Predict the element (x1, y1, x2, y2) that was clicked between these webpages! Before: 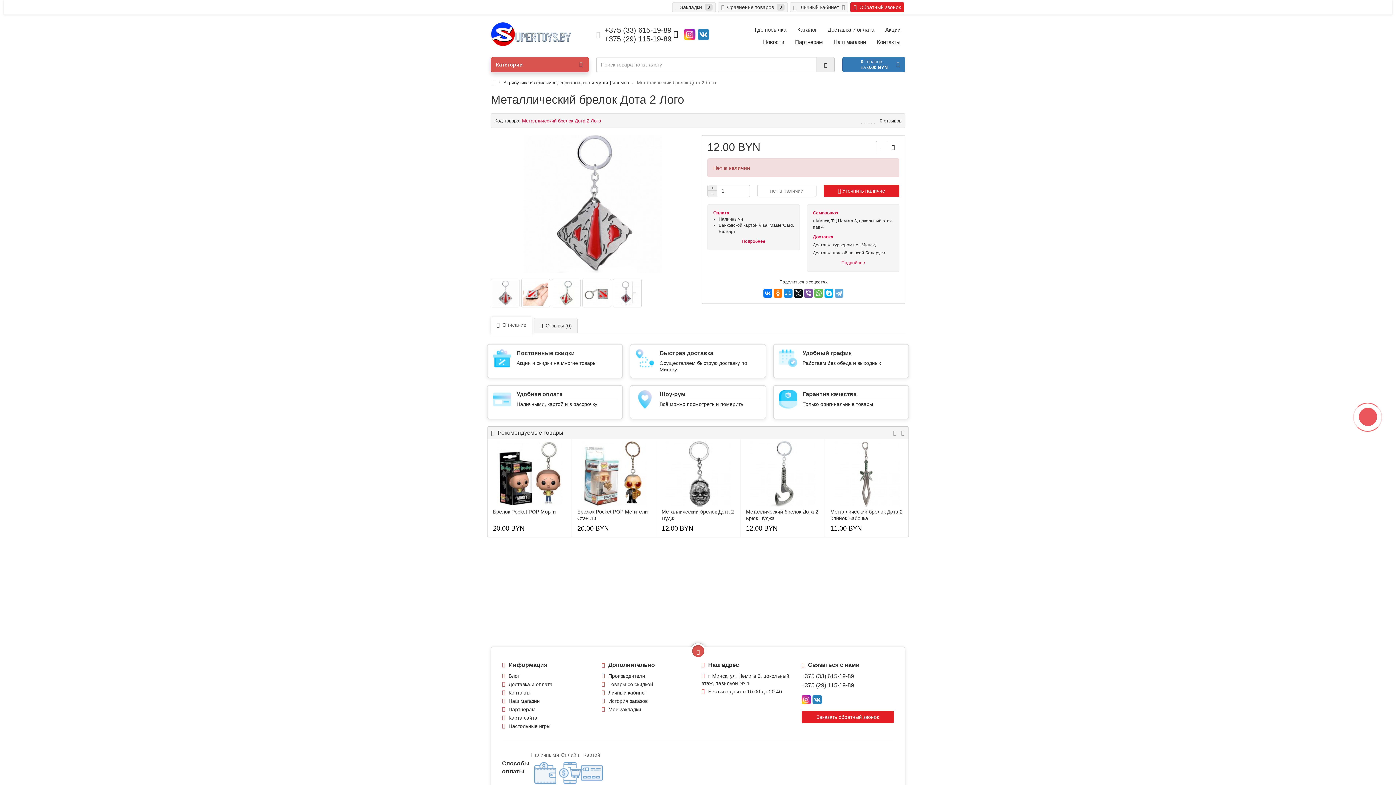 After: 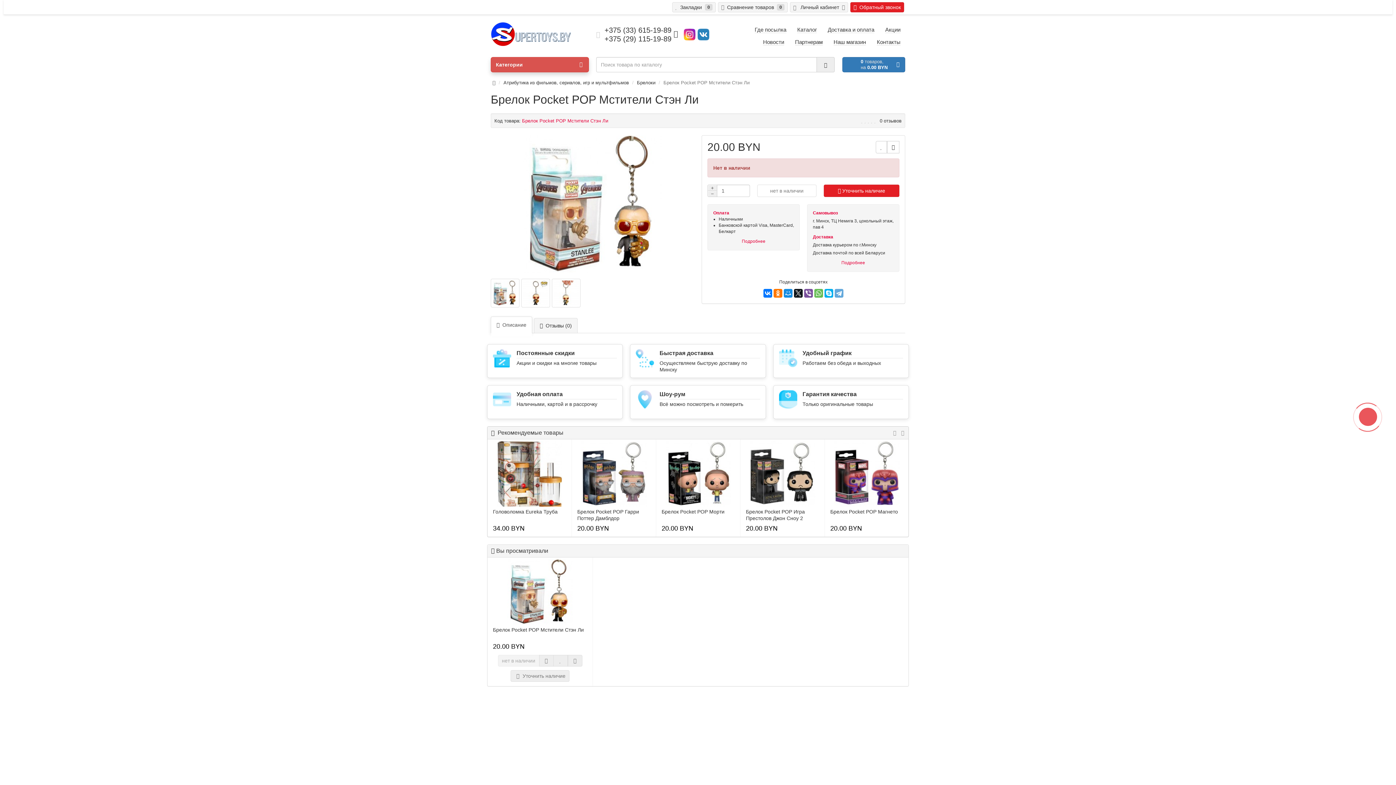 Action: bbox: (577, 441, 650, 506)